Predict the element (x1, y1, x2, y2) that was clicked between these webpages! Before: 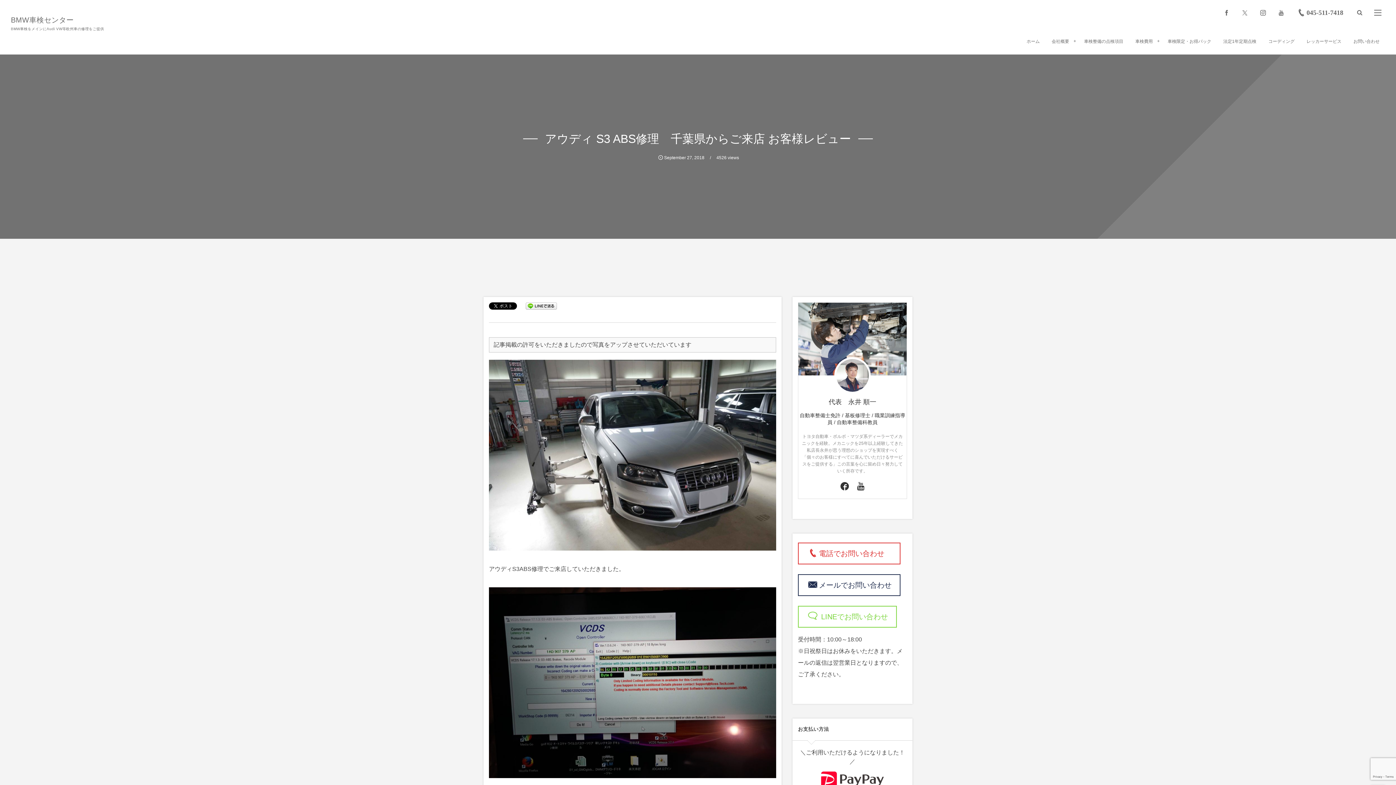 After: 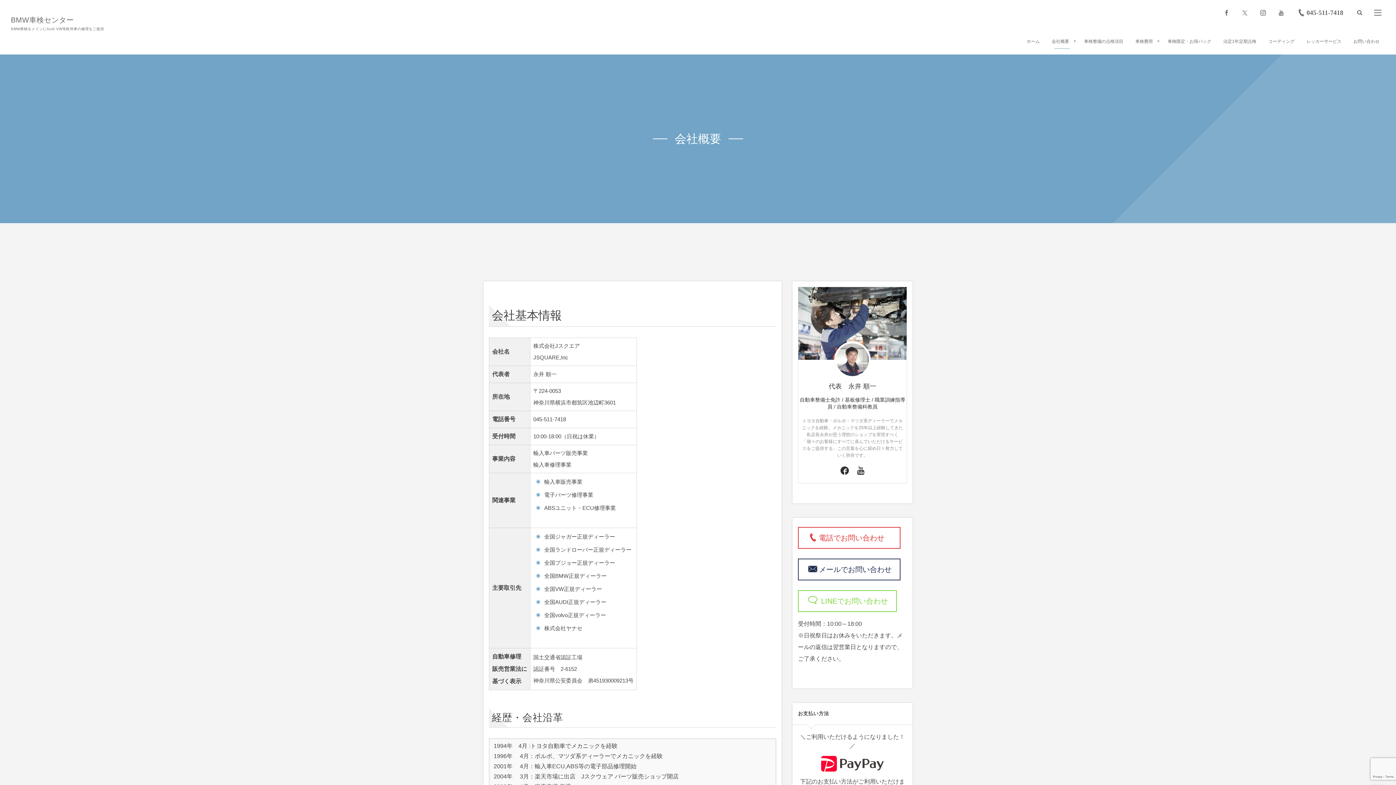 Action: bbox: (836, 359, 869, 392)